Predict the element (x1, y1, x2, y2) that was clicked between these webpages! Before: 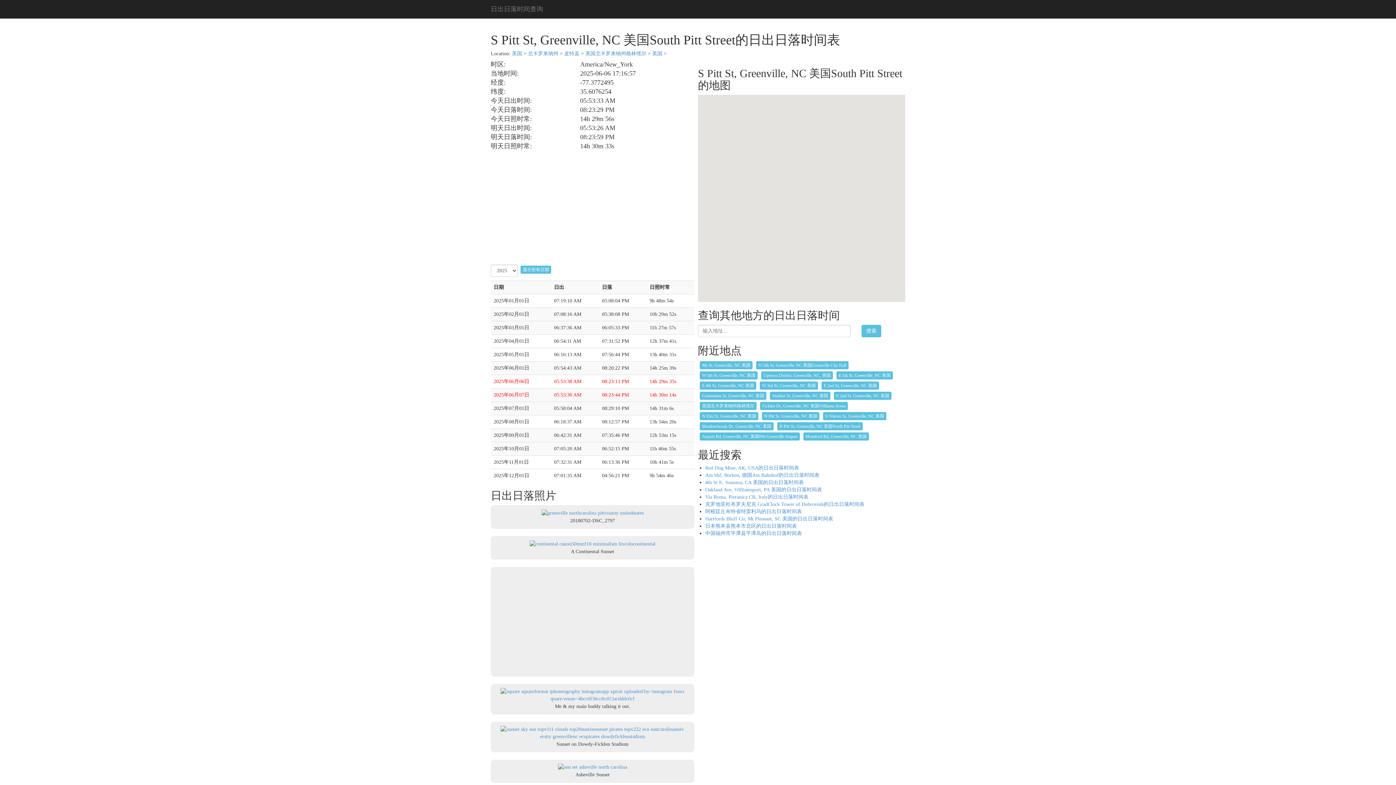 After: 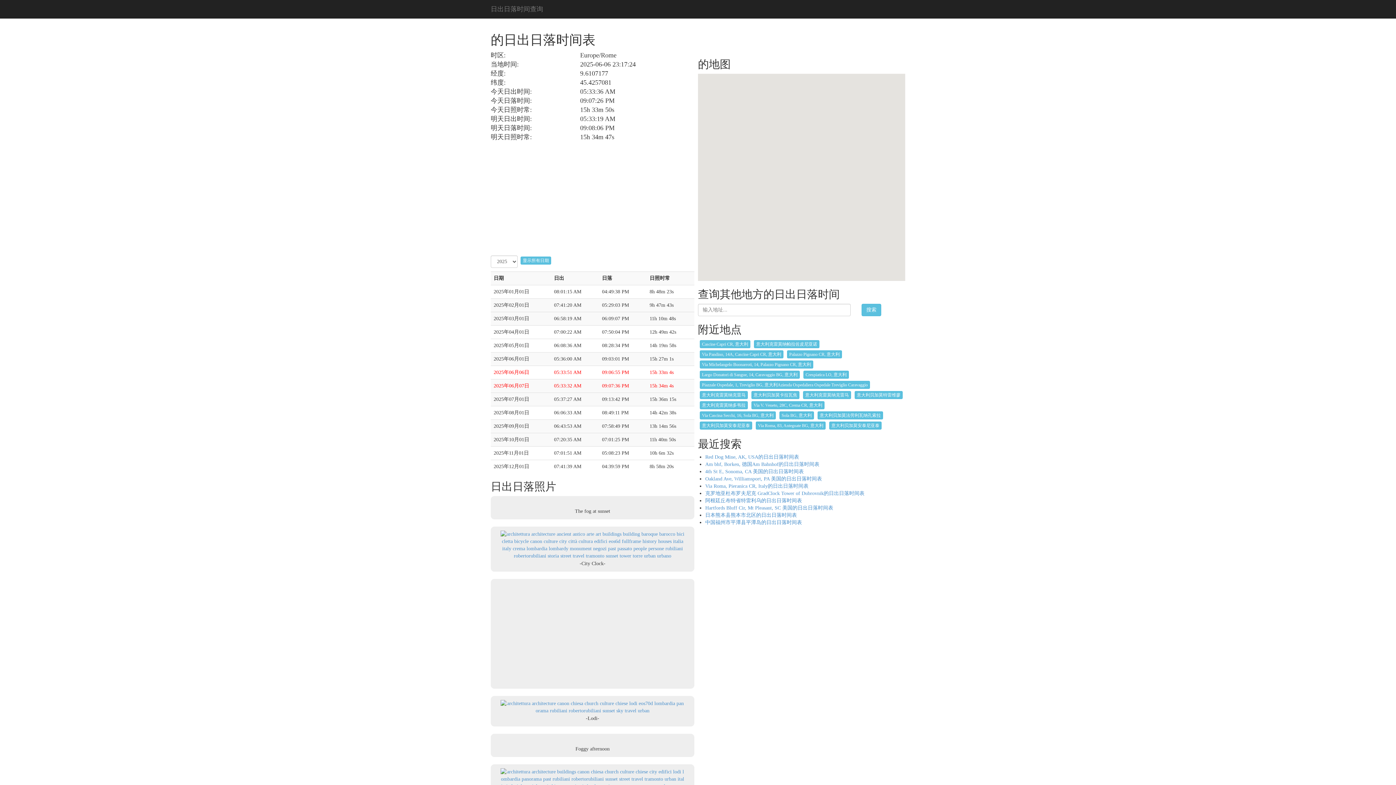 Action: label: Via Roma, Pieranica CR, Italy的日出日落时间表 bbox: (705, 494, 808, 500)